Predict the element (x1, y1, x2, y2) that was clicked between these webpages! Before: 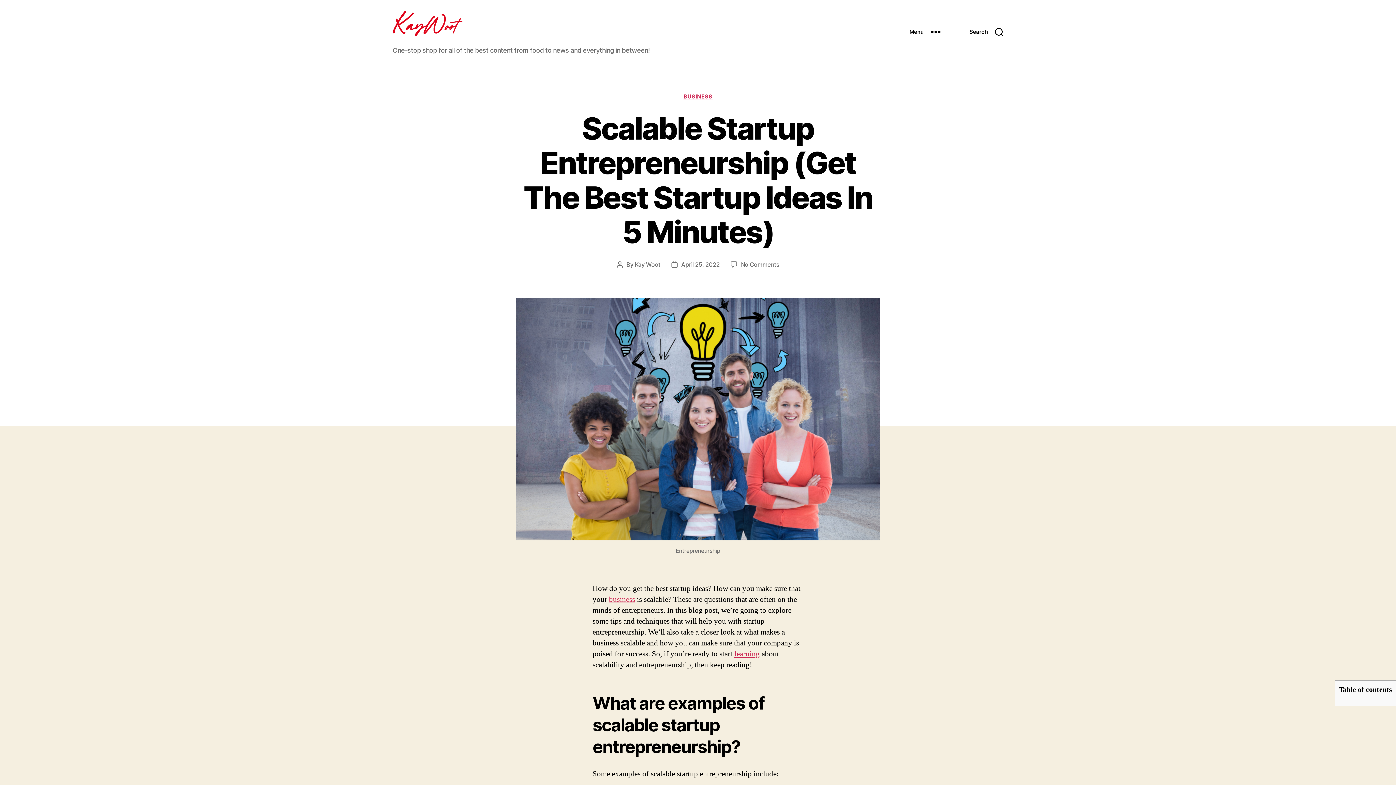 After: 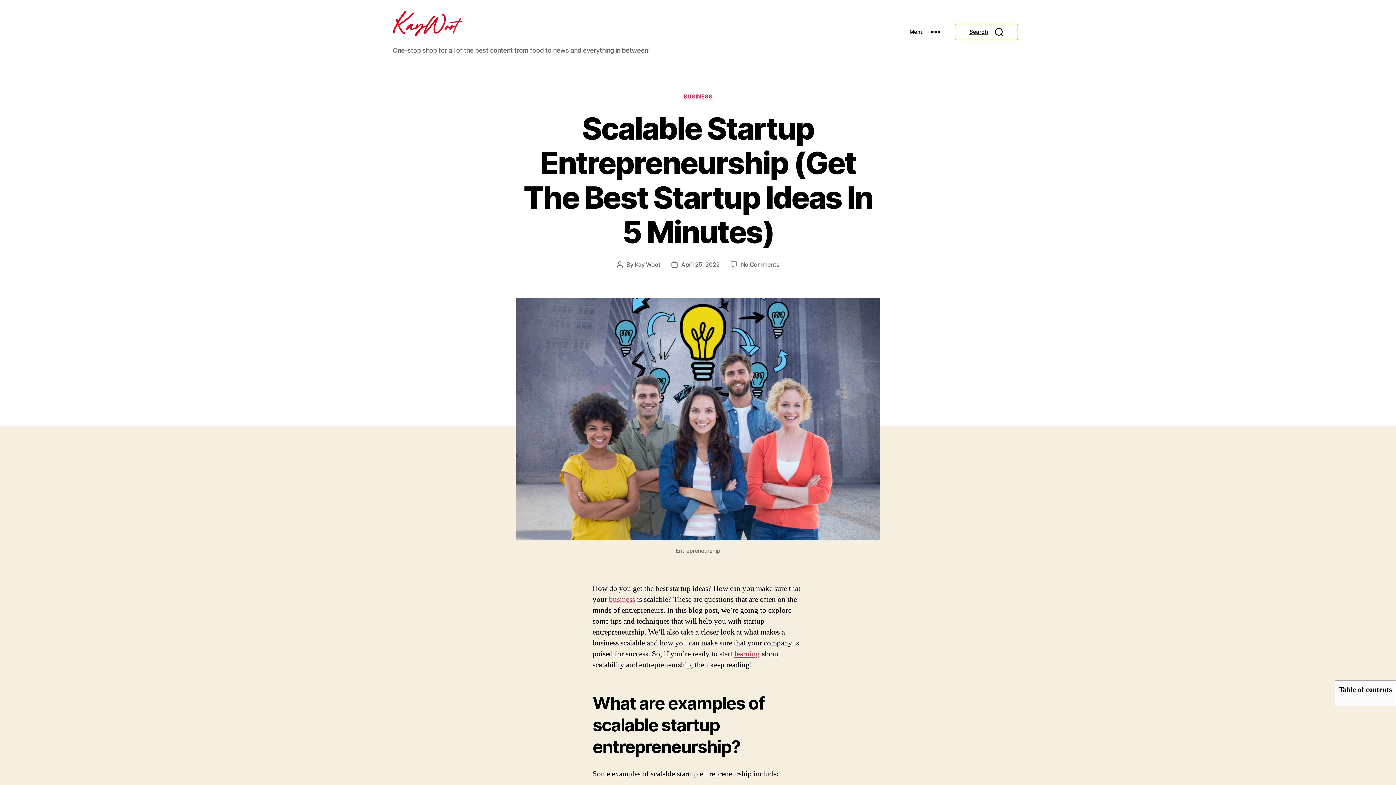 Action: label: Search bbox: (955, 24, 1018, 40)